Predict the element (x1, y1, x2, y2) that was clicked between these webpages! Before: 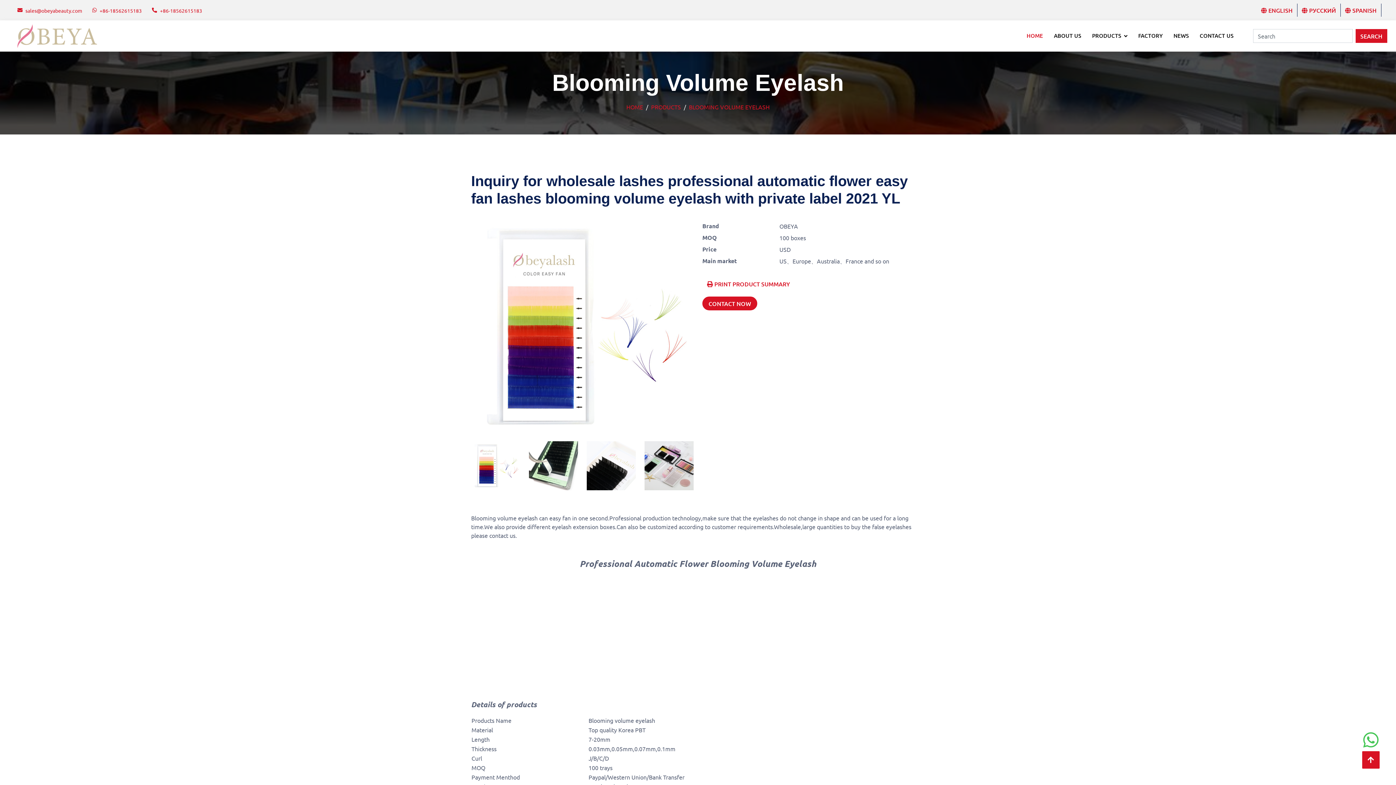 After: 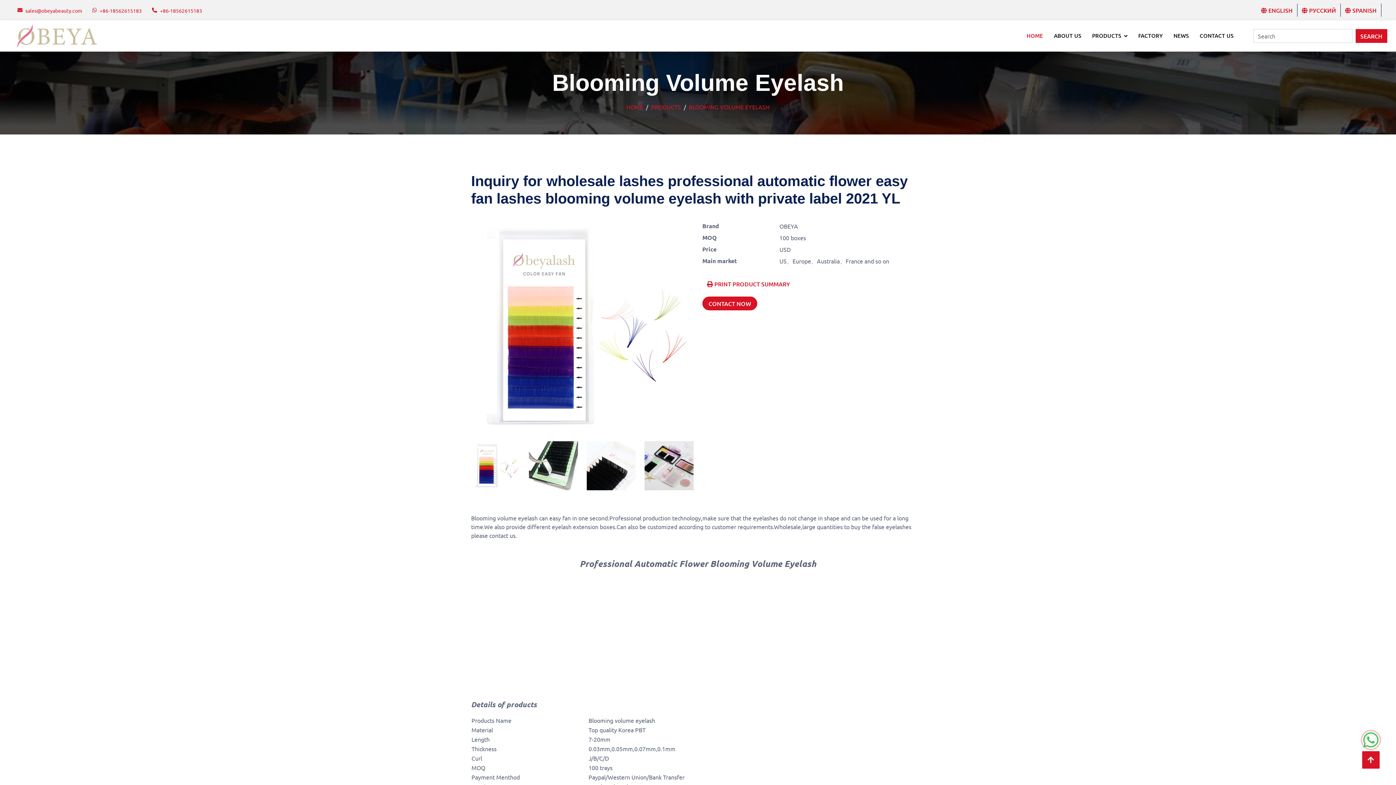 Action: bbox: (1362, 731, 1380, 749)